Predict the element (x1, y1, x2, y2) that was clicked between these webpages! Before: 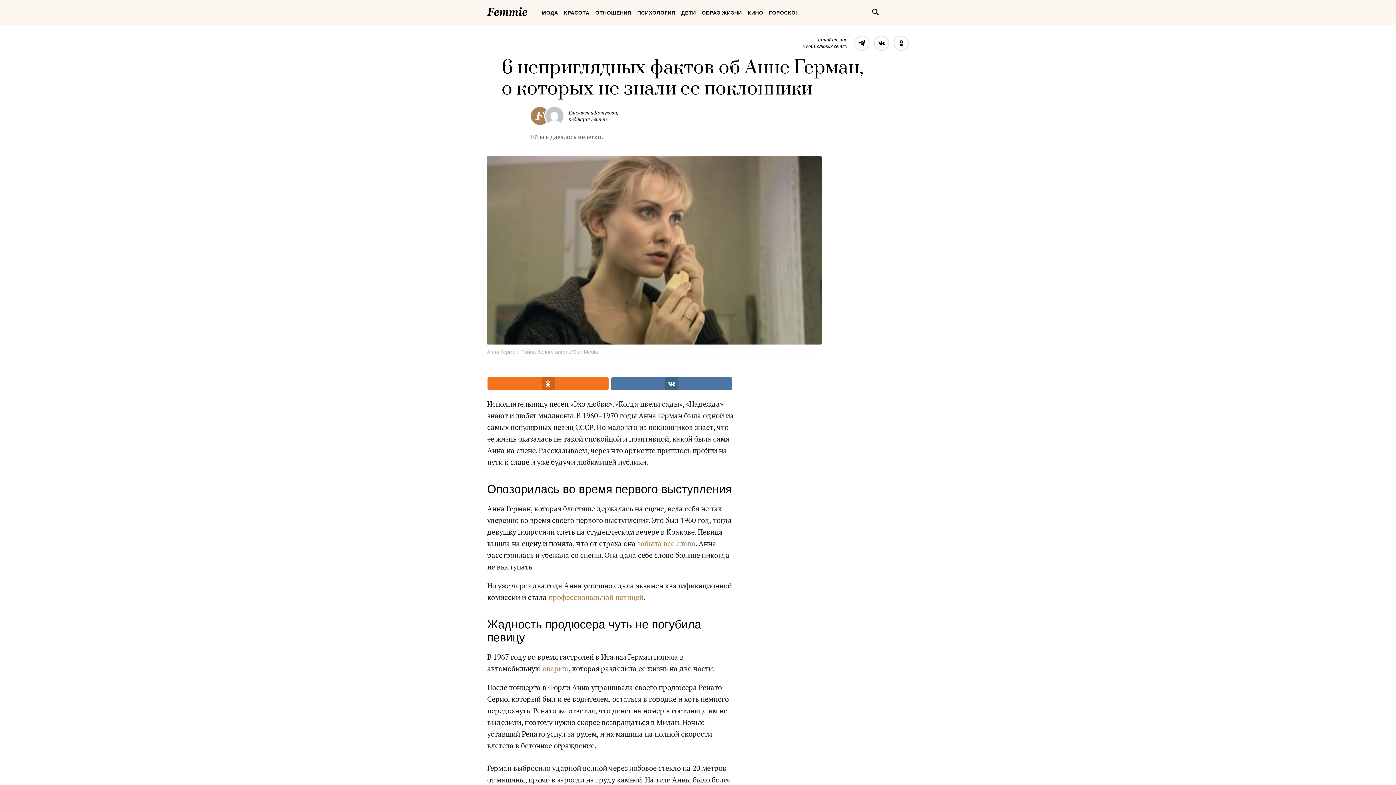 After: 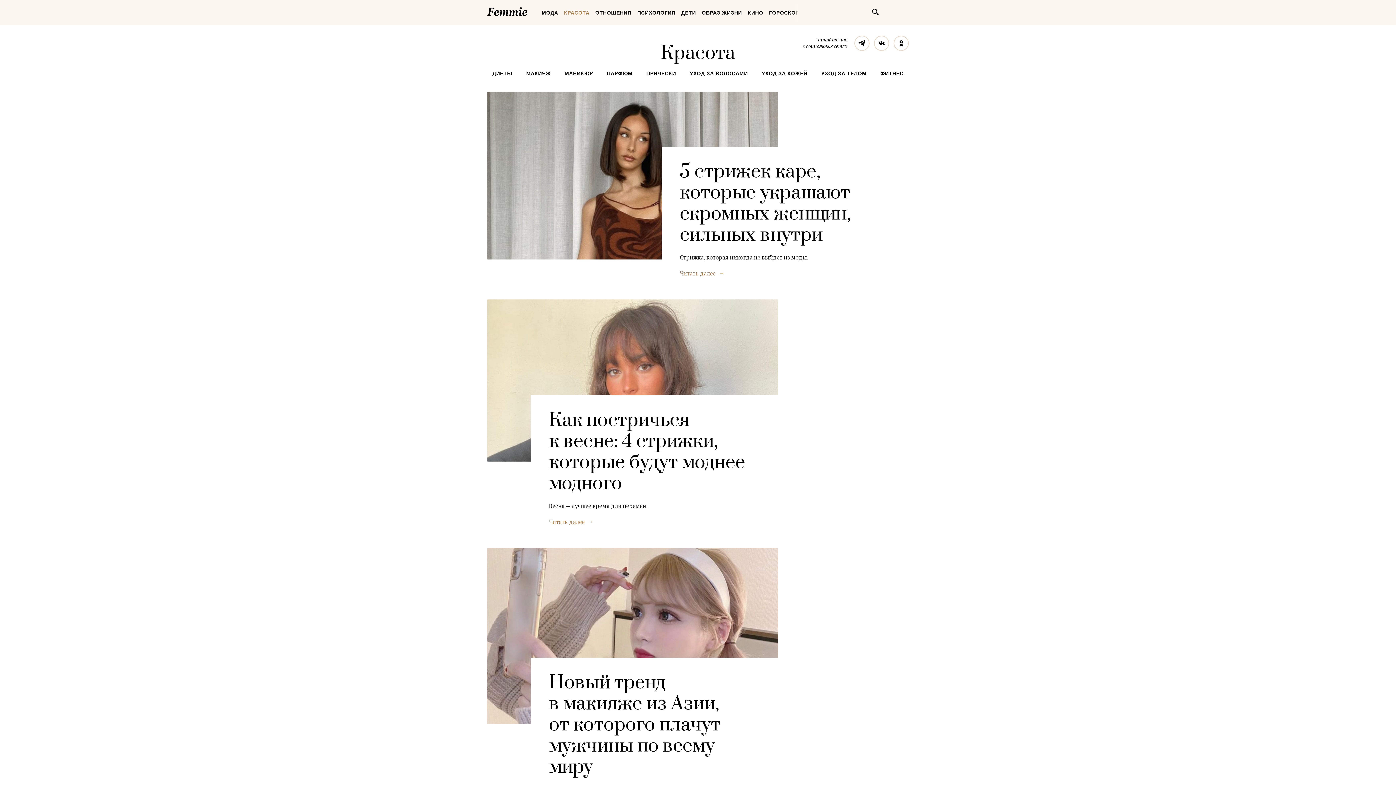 Action: bbox: (561, 3, 592, 21) label: КРАСОТА